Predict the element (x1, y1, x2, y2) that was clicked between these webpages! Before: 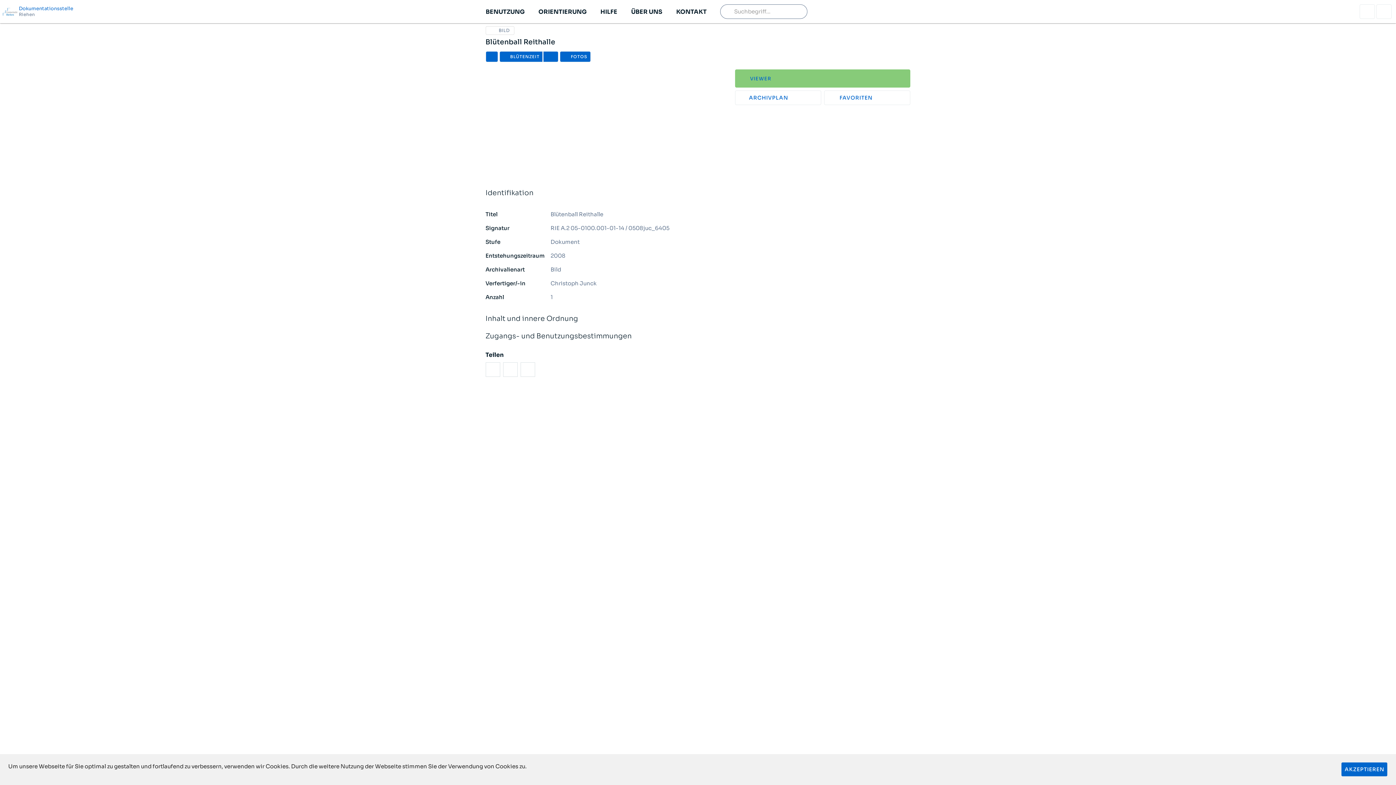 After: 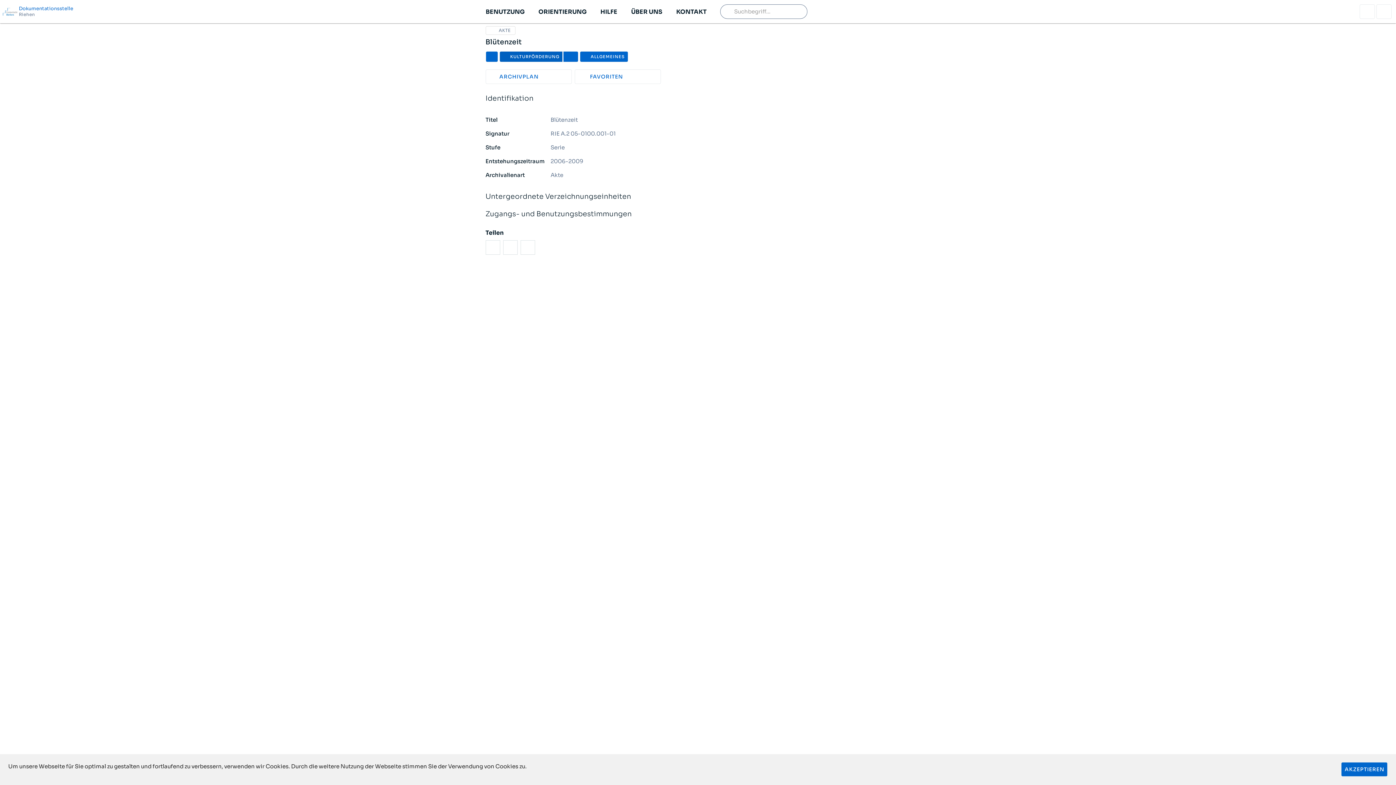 Action: label: BLÜTENZEIT bbox: (499, 51, 543, 62)